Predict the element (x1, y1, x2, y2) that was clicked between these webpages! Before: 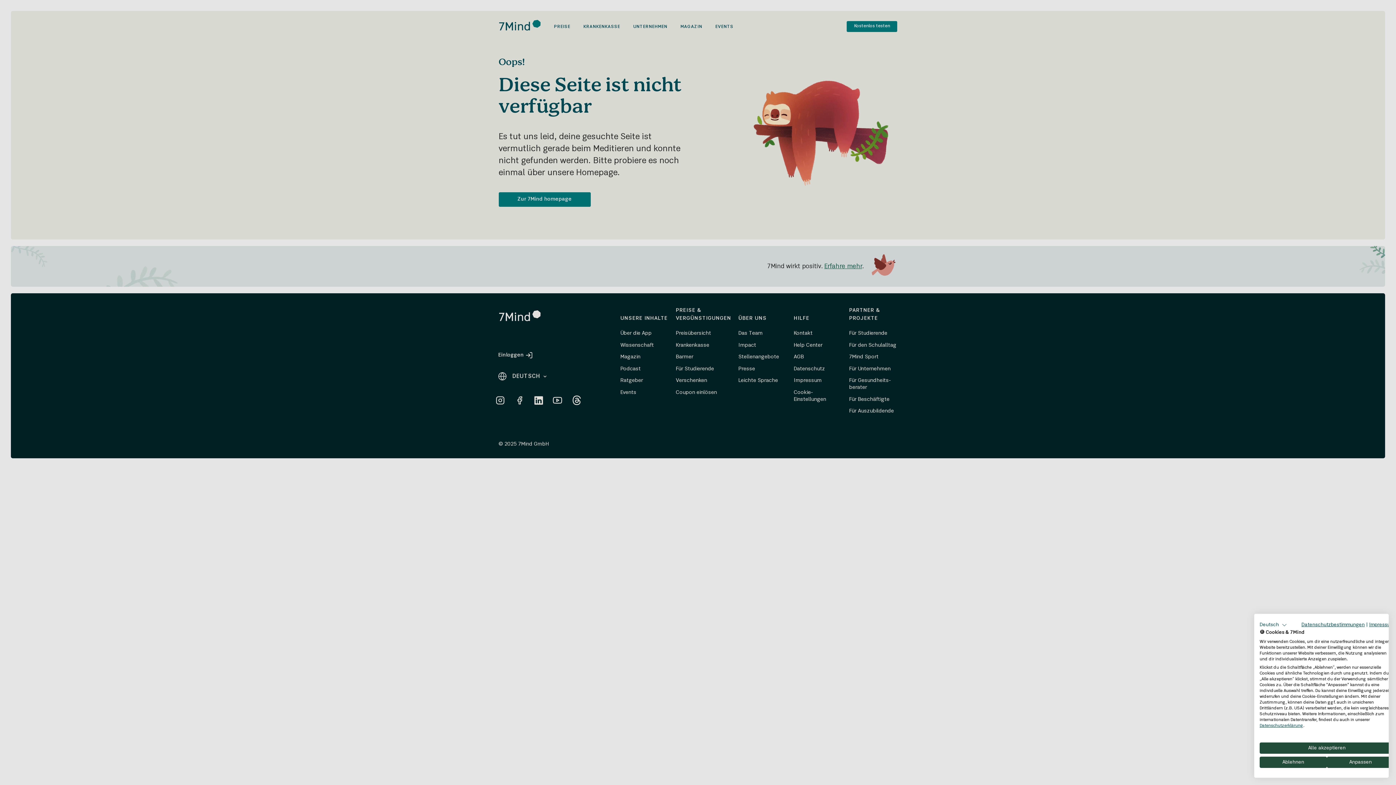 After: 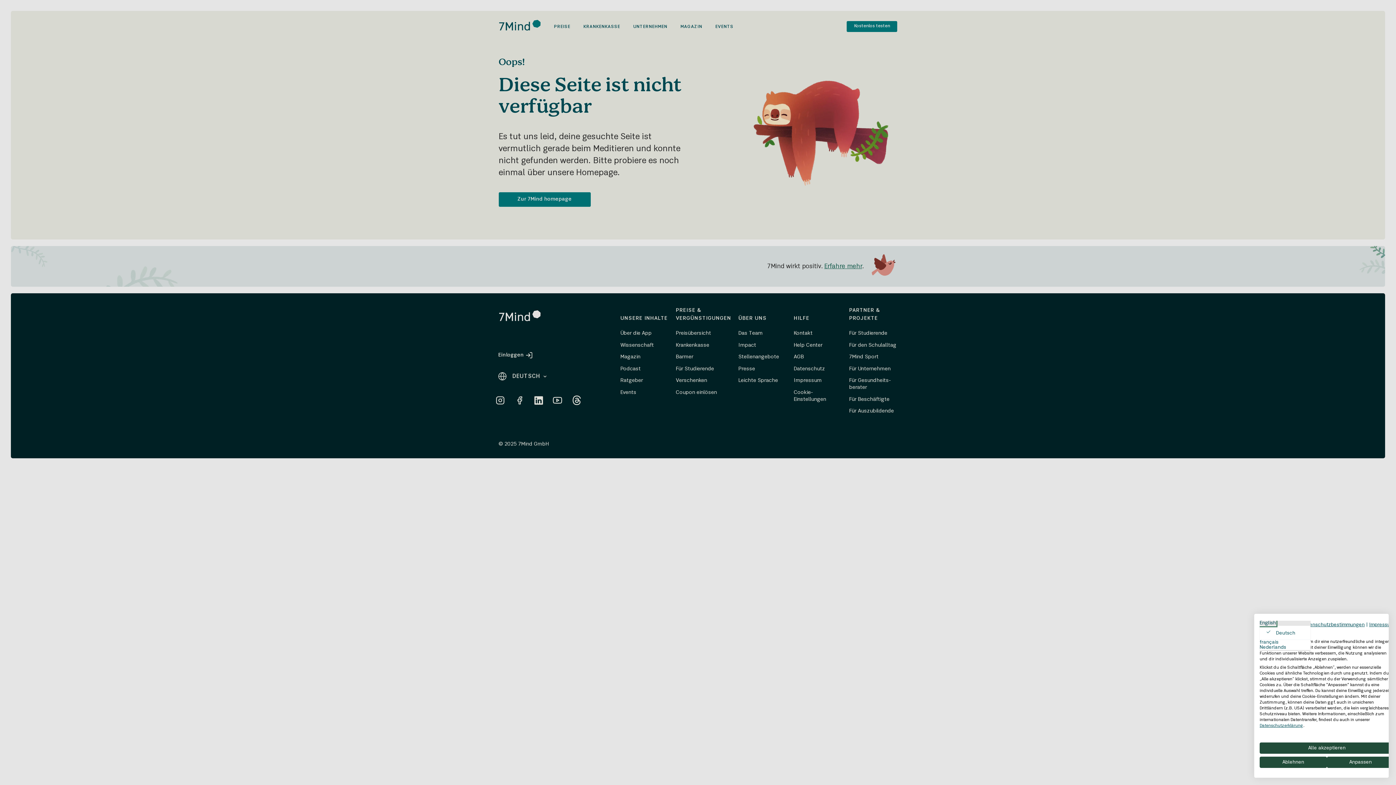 Action: label: Deutsch bbox: (1260, 621, 1287, 629)